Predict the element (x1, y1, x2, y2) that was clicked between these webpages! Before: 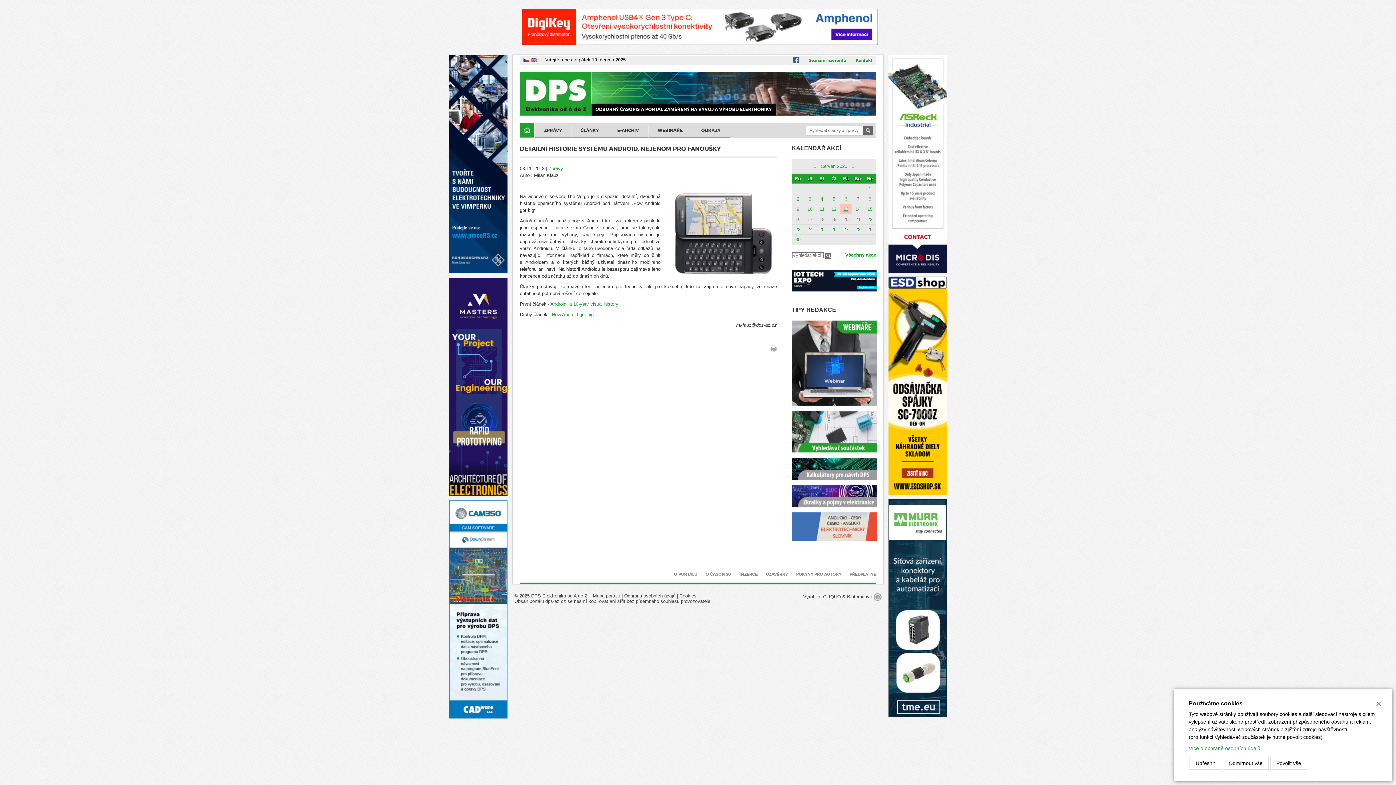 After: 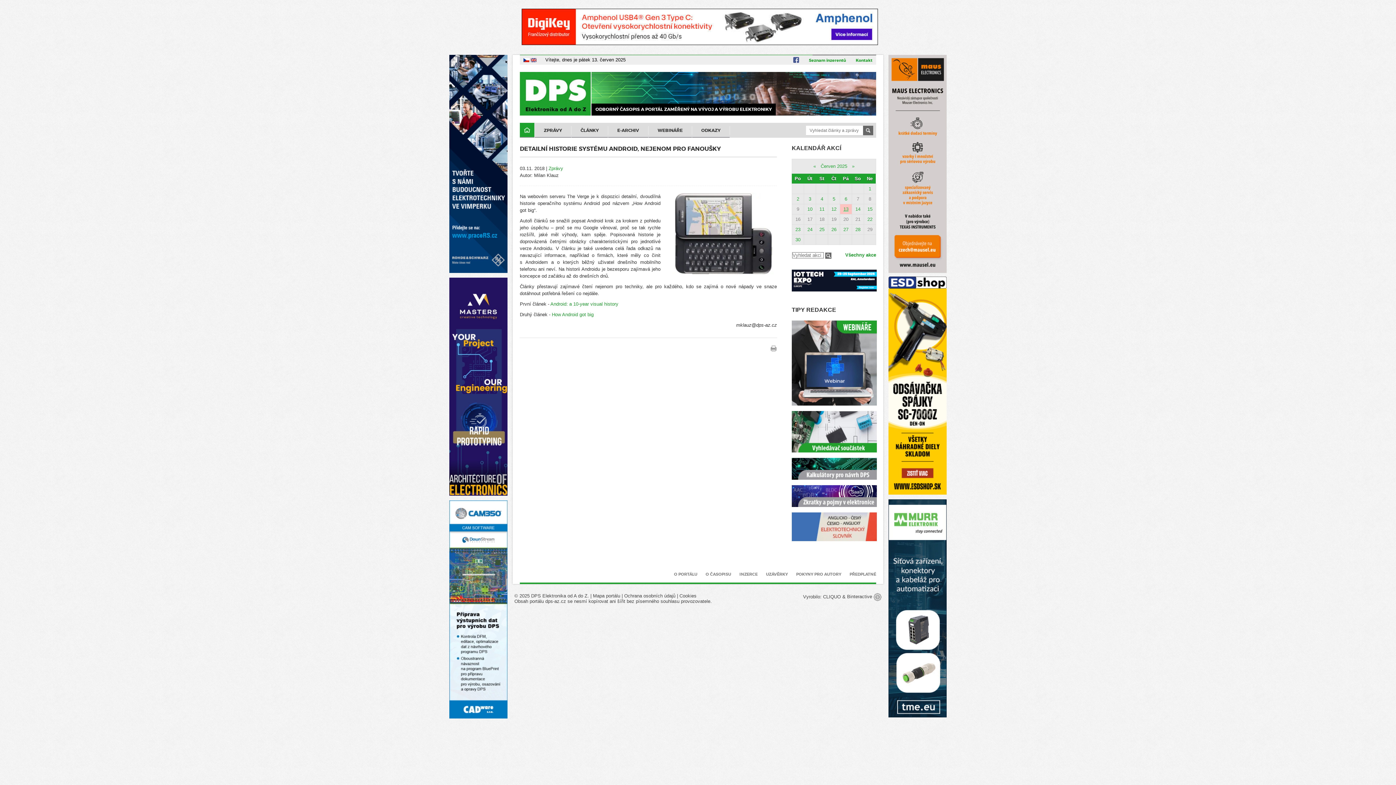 Action: label: Povolit vše bbox: (1270, 757, 1307, 770)